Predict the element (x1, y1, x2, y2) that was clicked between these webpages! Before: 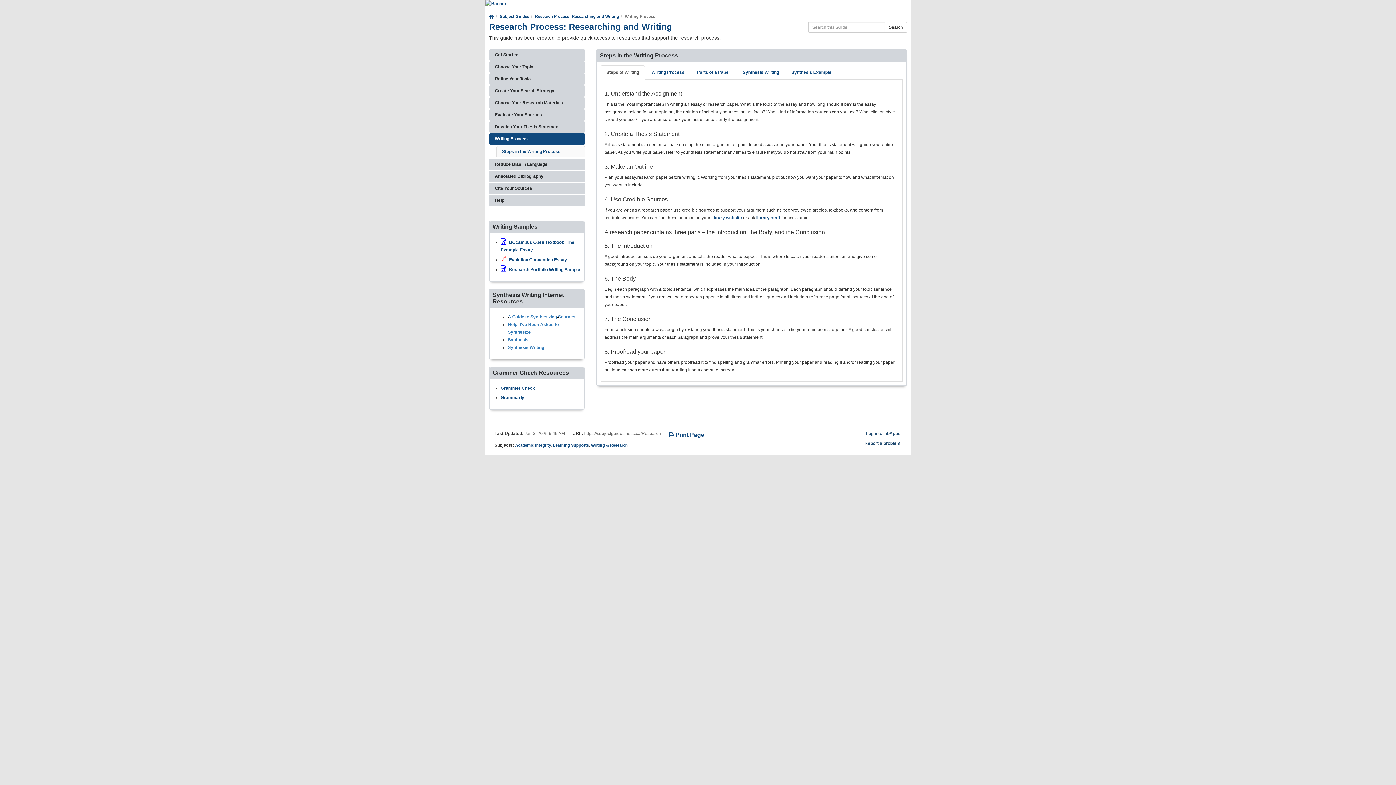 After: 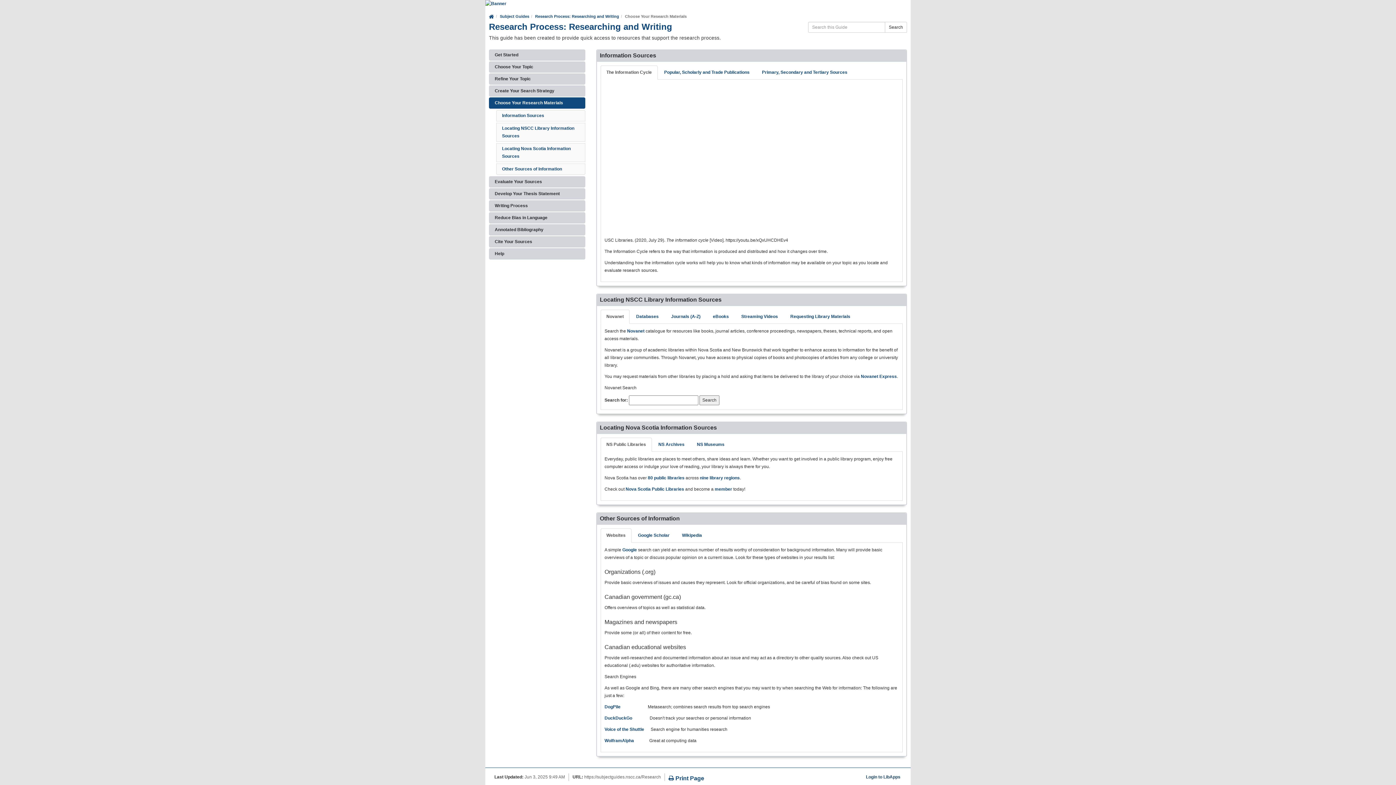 Action: label: Choose Your Research Materials bbox: (489, 97, 585, 108)